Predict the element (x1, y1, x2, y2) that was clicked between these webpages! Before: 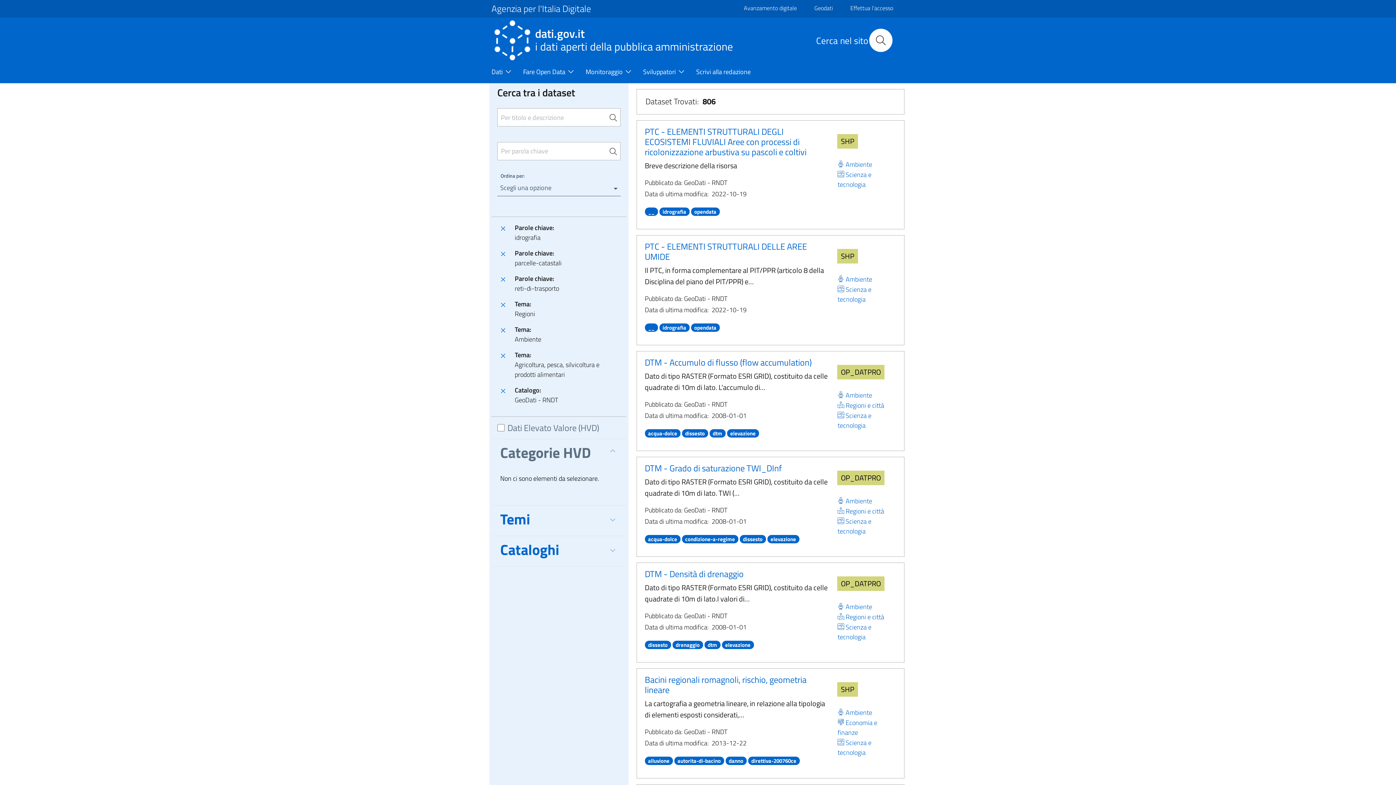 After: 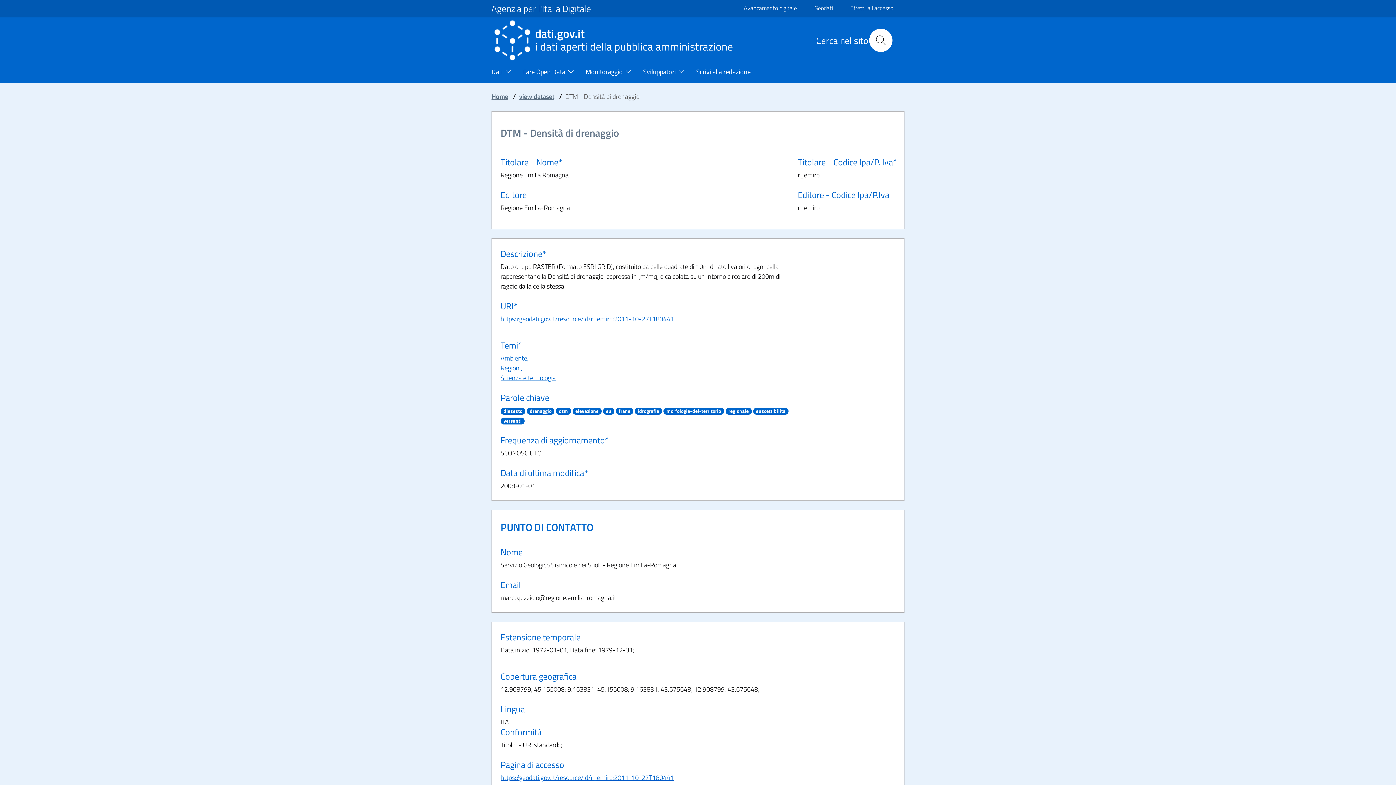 Action: label: DTM - Densità di drenaggio bbox: (644, 567, 743, 580)